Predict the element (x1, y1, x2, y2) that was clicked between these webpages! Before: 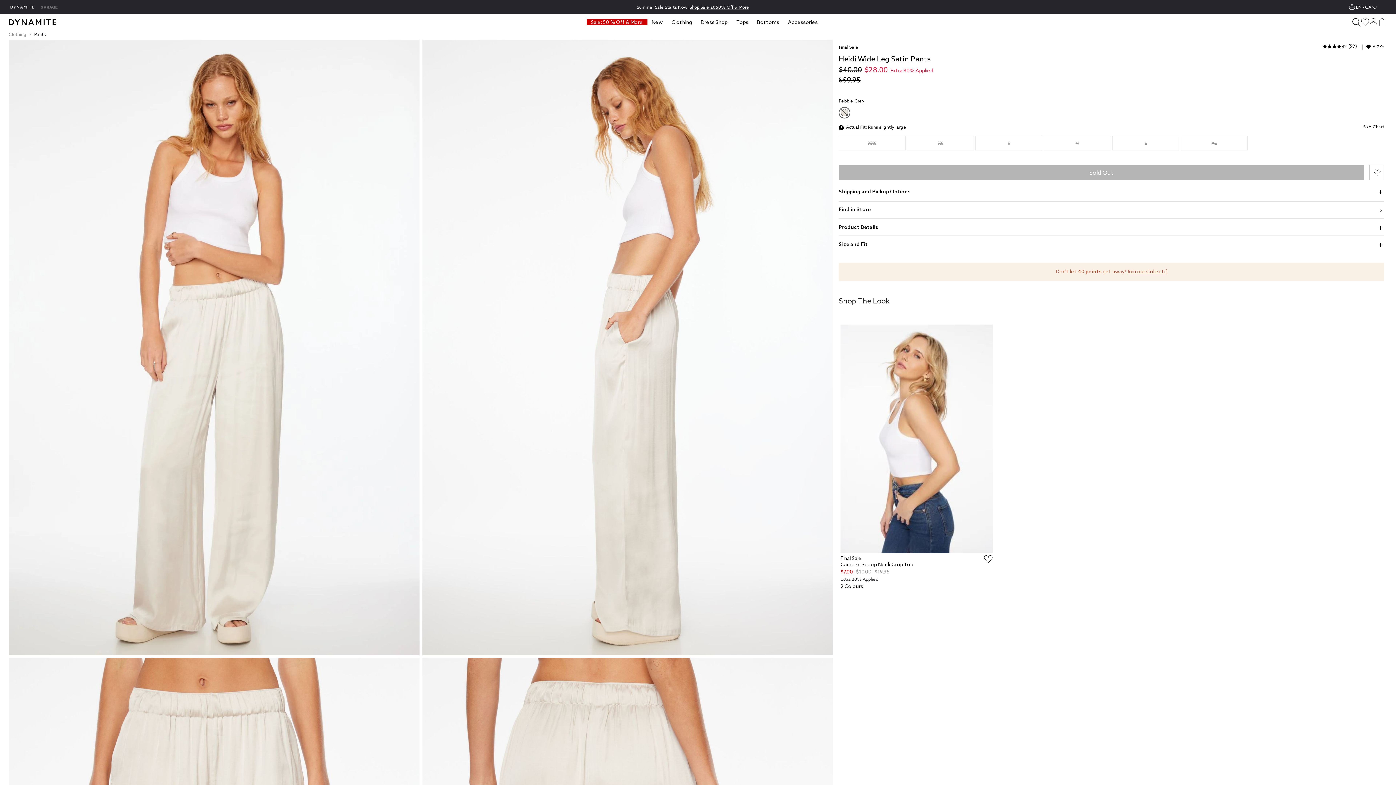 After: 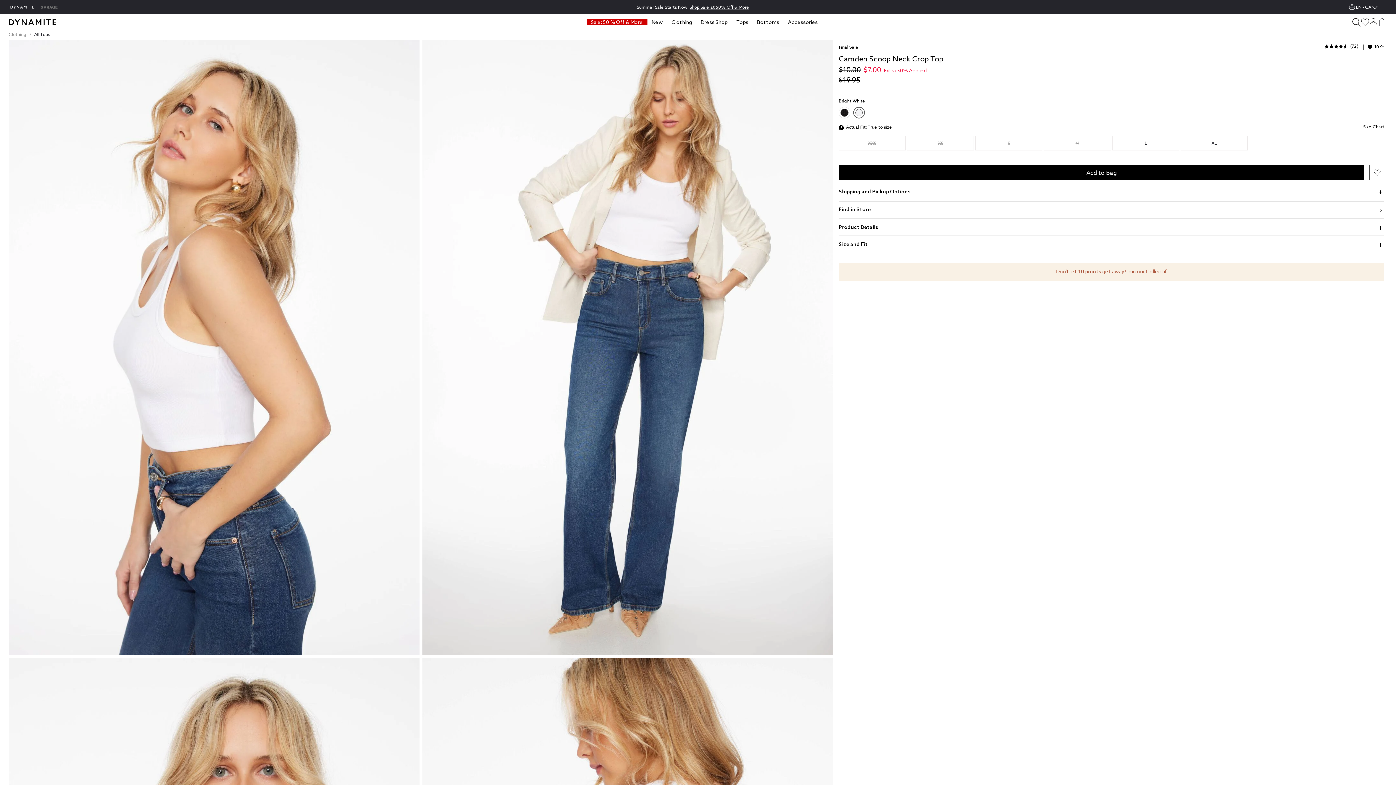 Action: bbox: (840, 324, 993, 553)